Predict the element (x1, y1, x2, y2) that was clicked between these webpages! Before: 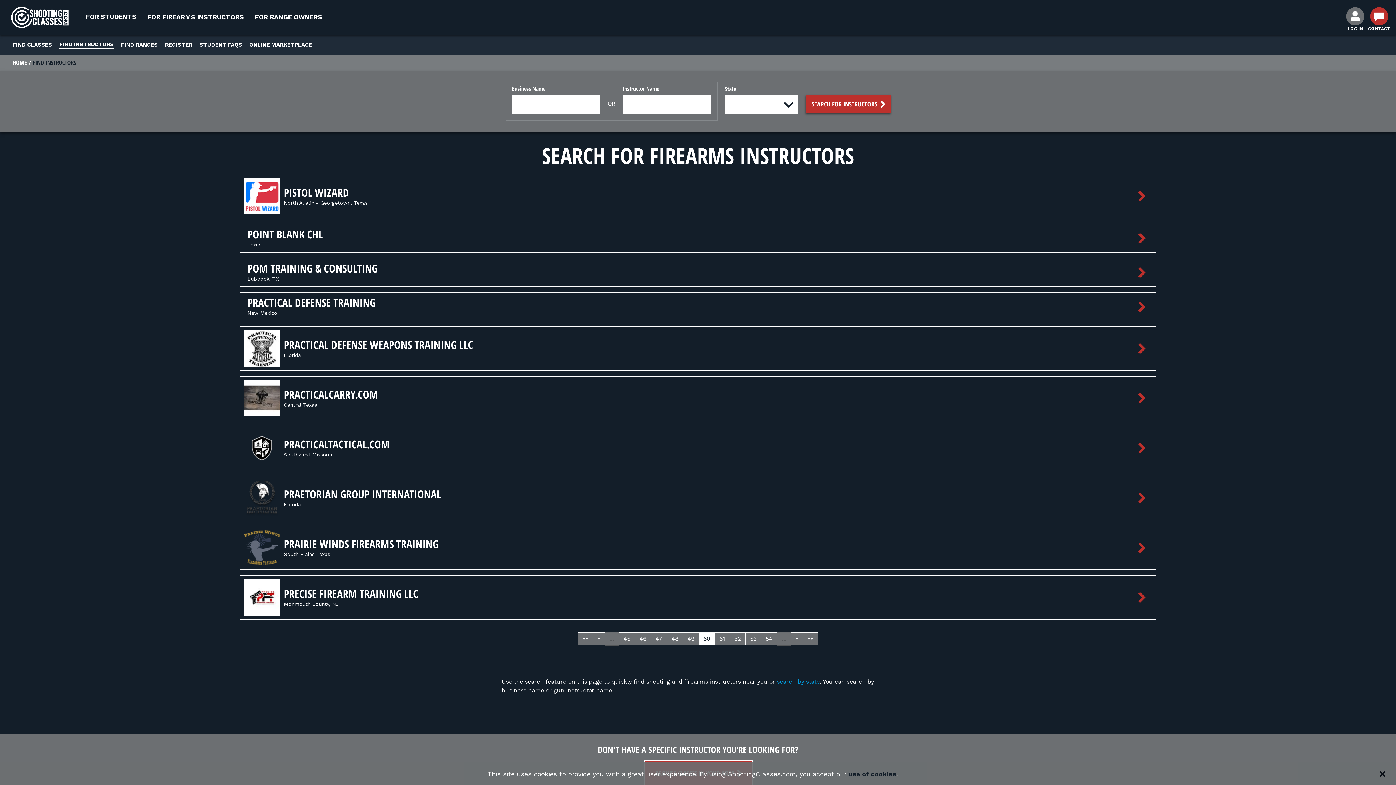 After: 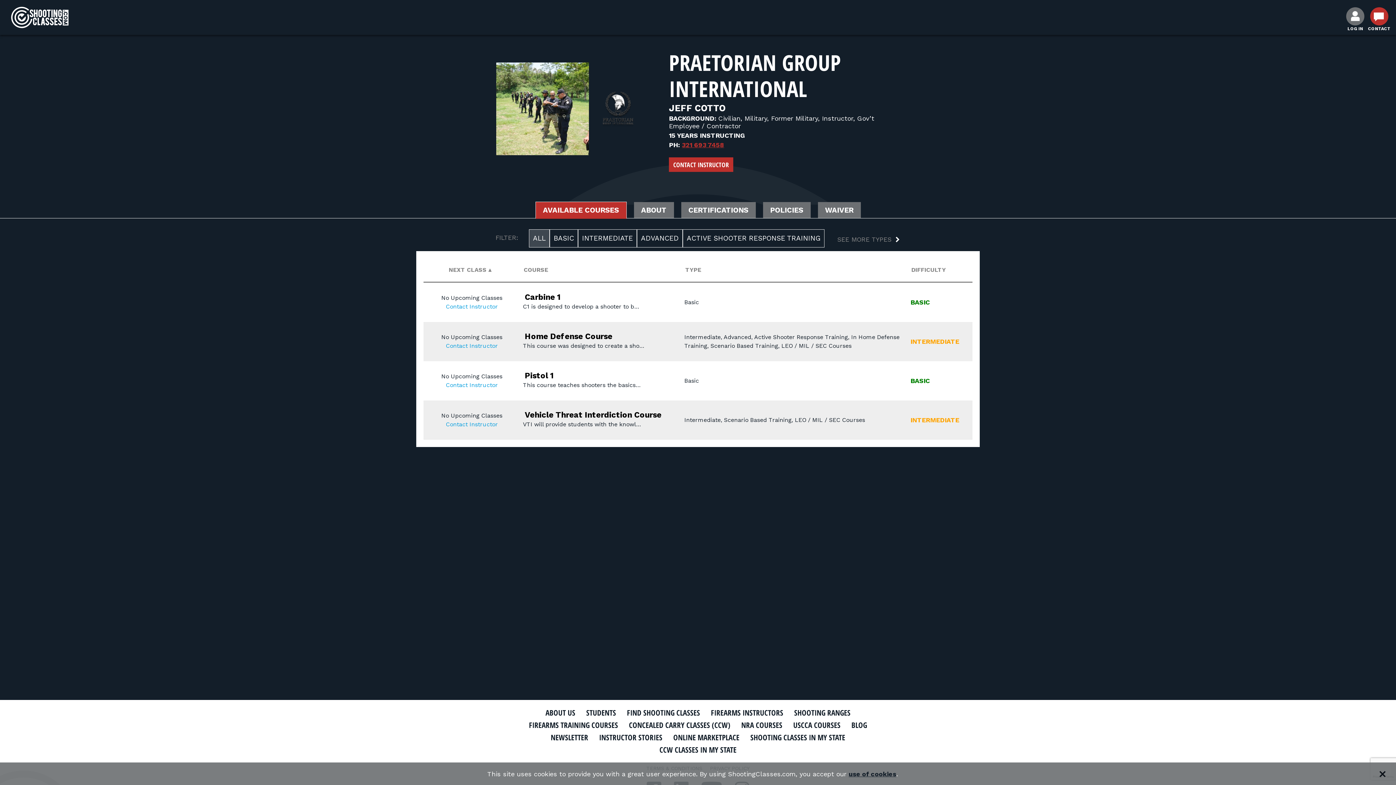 Action: bbox: (244, 480, 280, 516)